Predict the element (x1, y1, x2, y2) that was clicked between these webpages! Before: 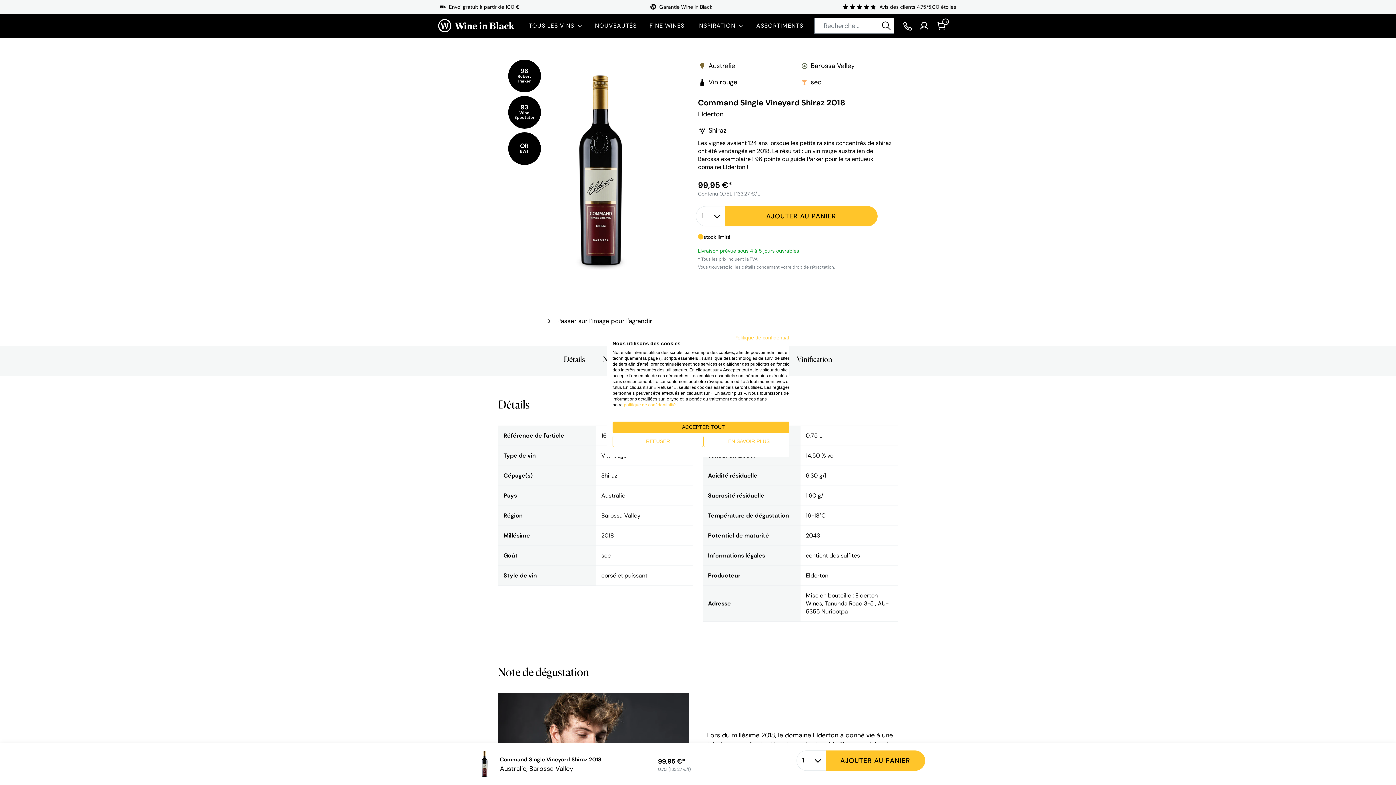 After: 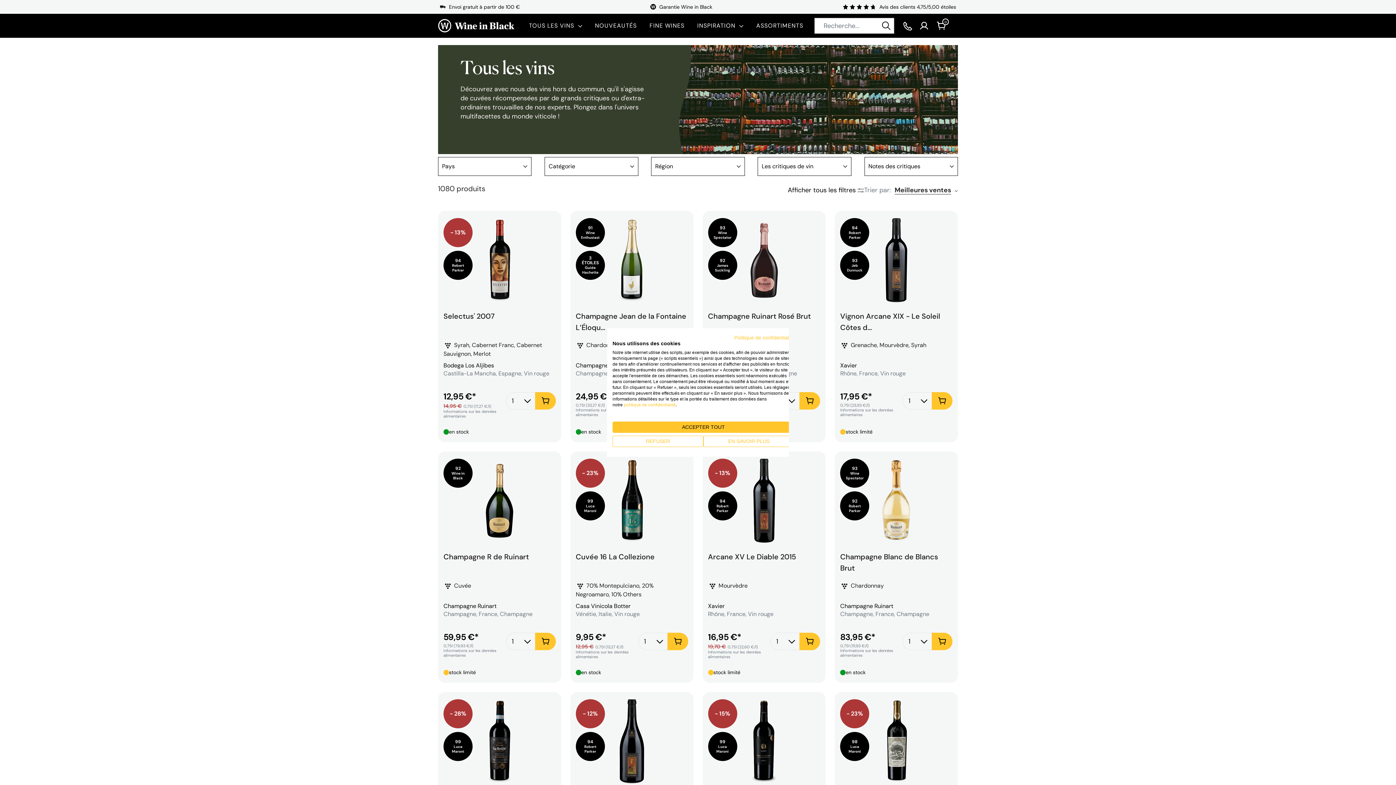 Action: bbox: (529, 21, 582, 29) label: TOUS LES VINS